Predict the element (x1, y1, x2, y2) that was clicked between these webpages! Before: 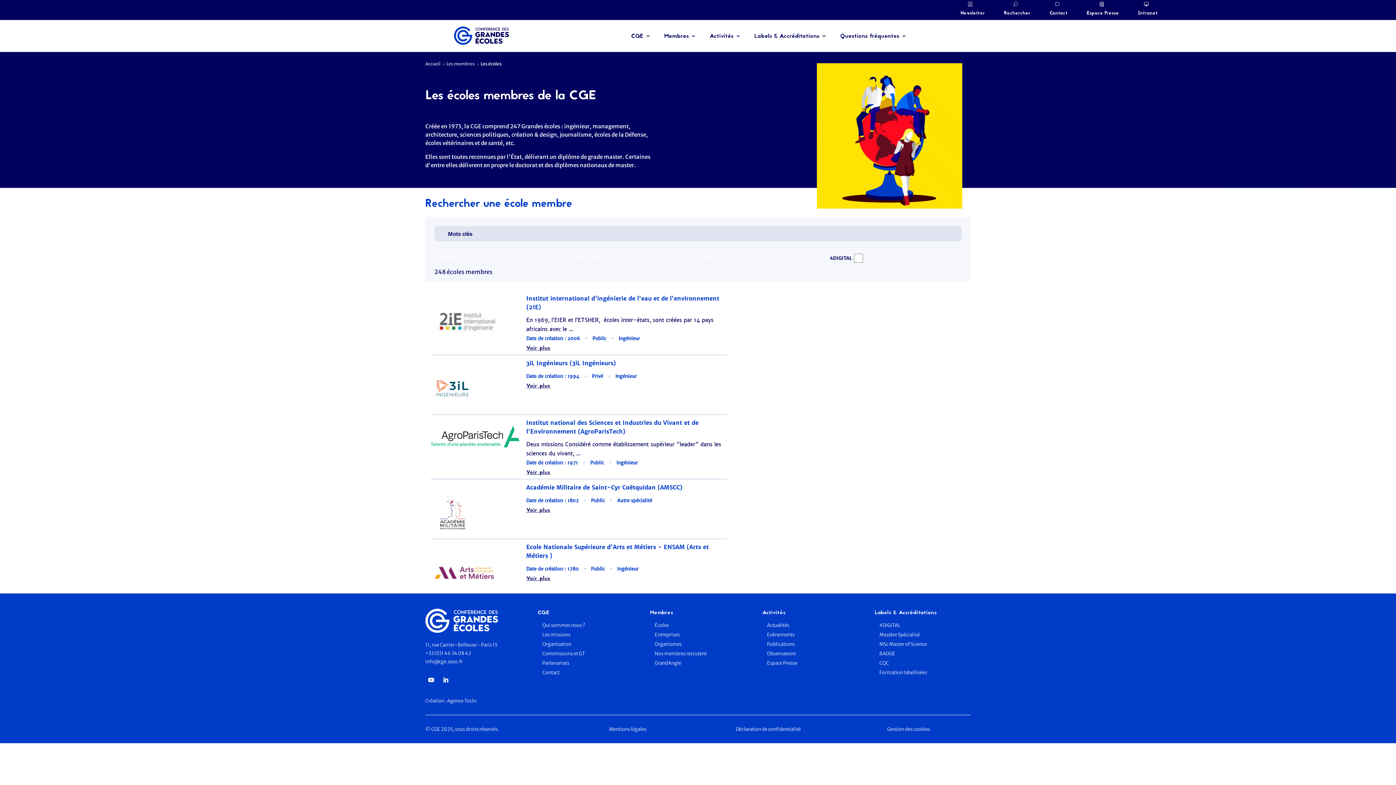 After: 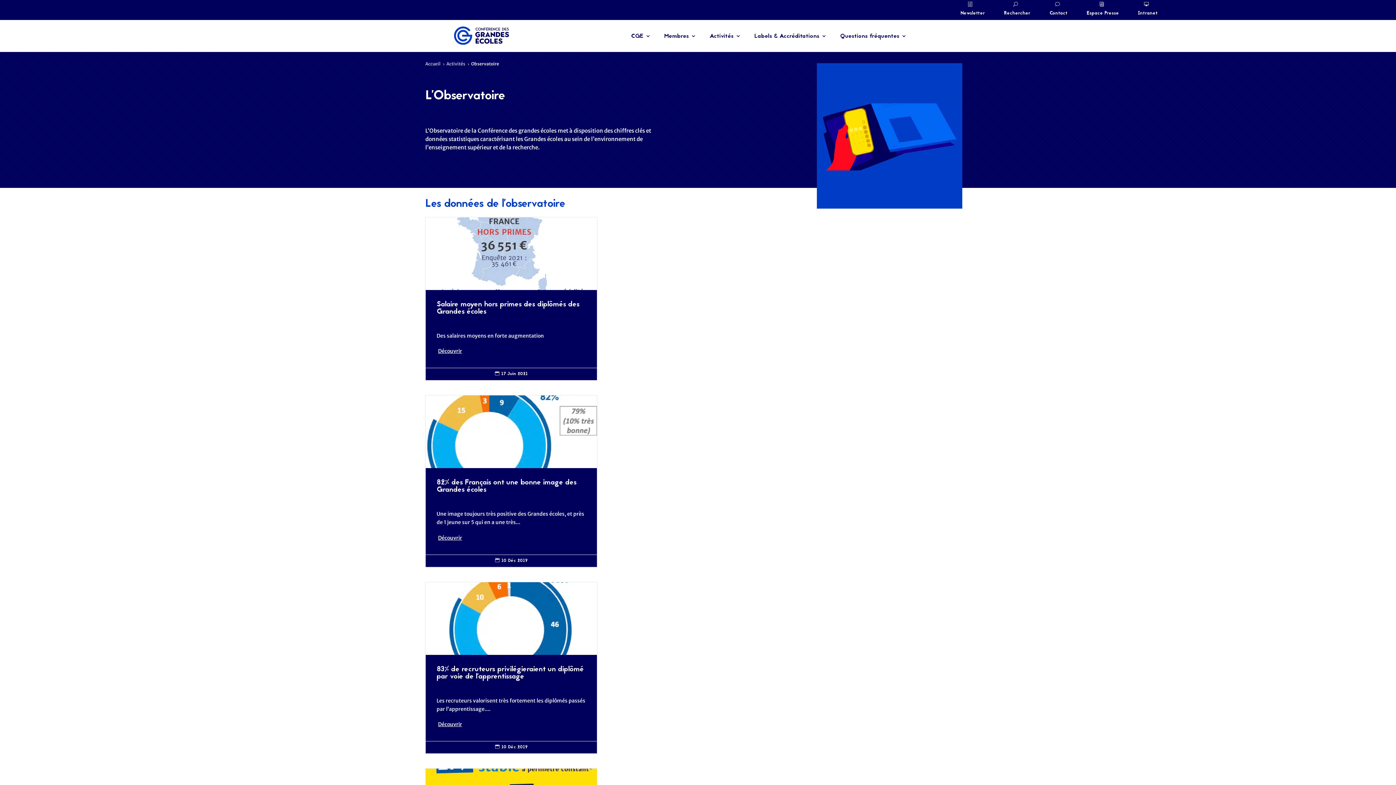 Action: bbox: (767, 650, 796, 657) label: Observatoire